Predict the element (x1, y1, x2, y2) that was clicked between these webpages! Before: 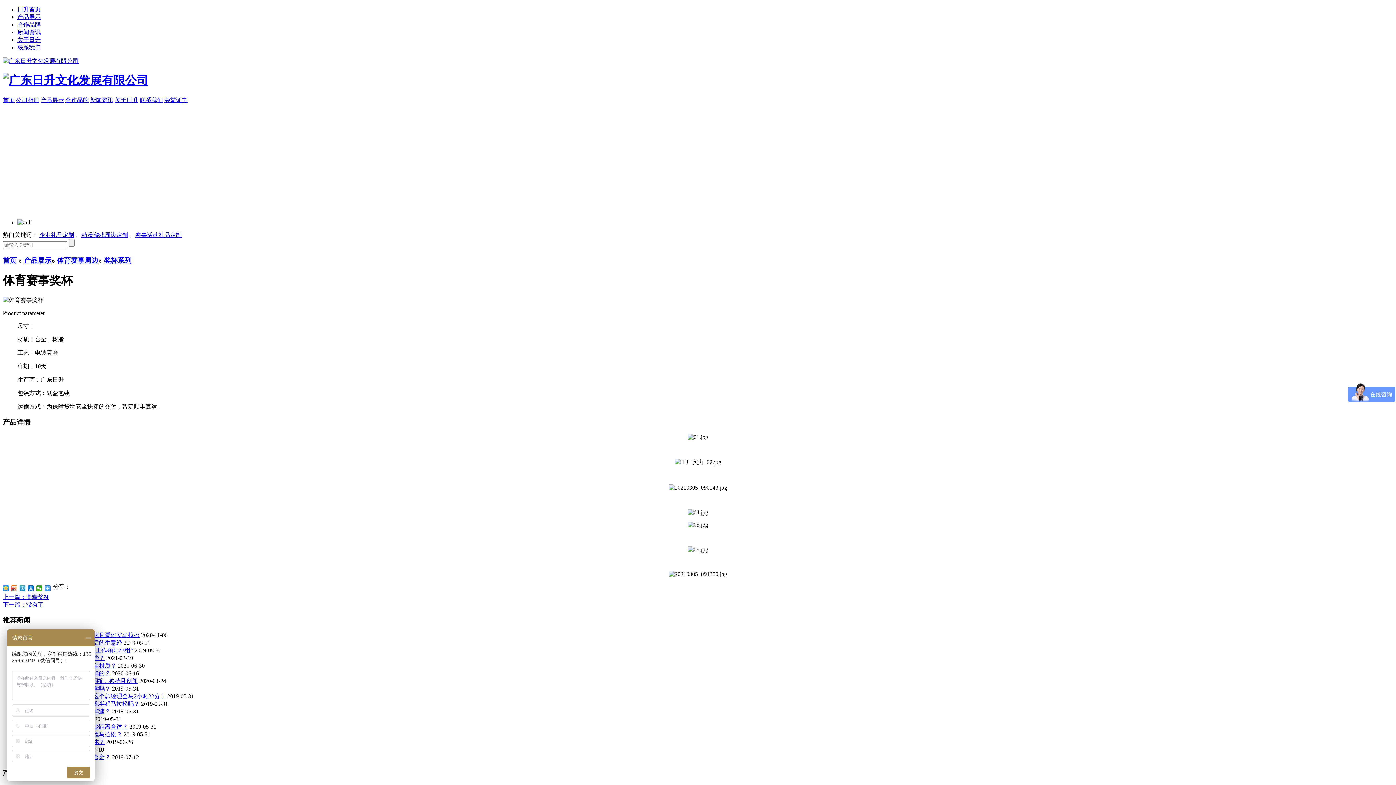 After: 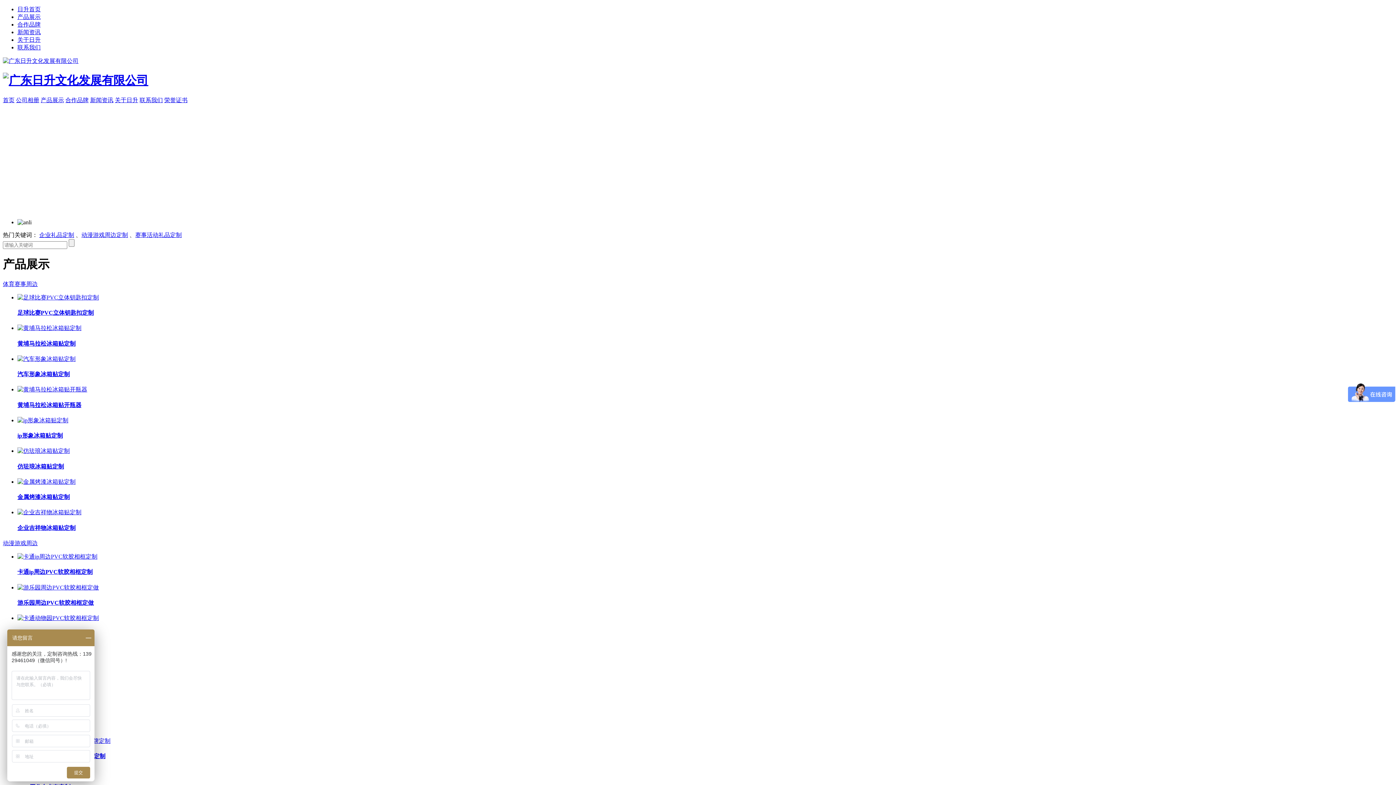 Action: bbox: (24, 256, 51, 264) label: 产品展示